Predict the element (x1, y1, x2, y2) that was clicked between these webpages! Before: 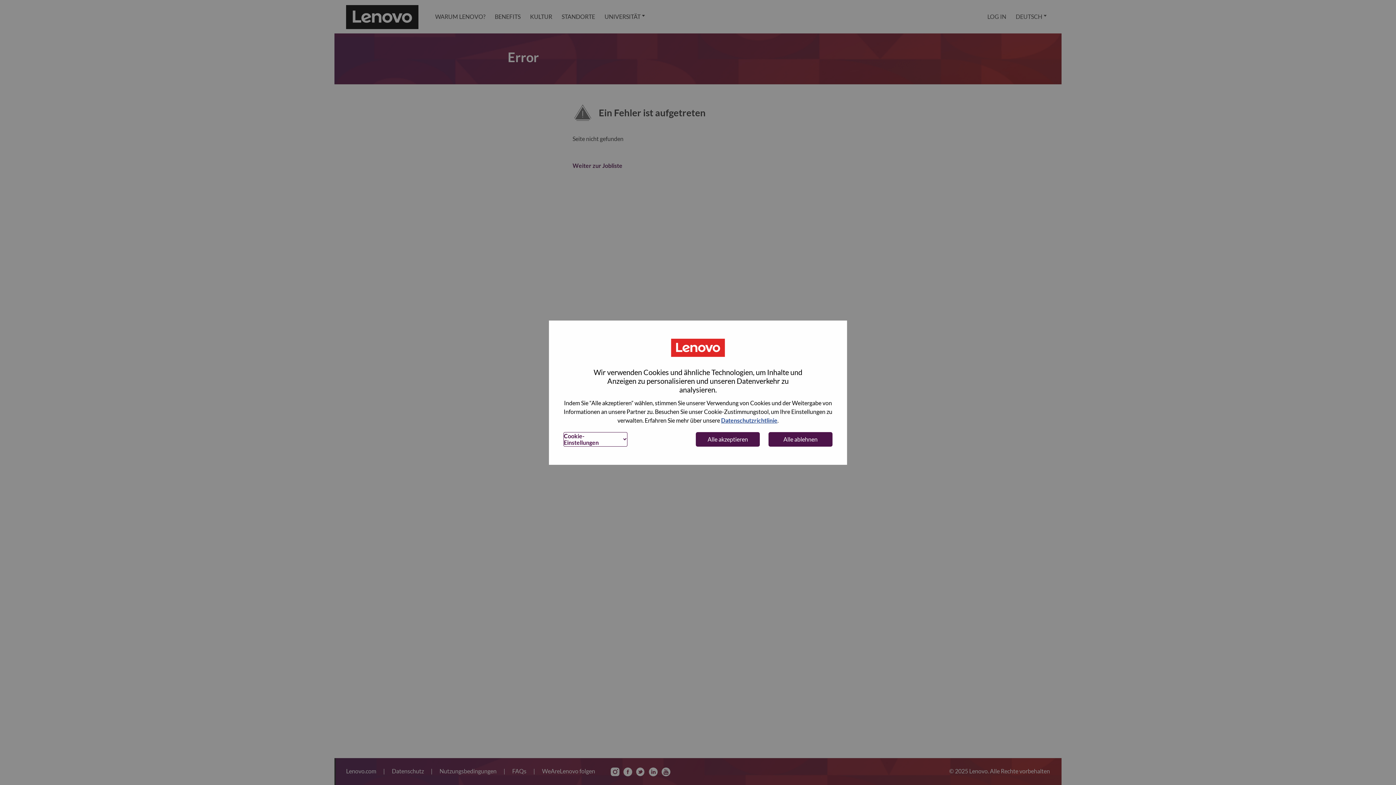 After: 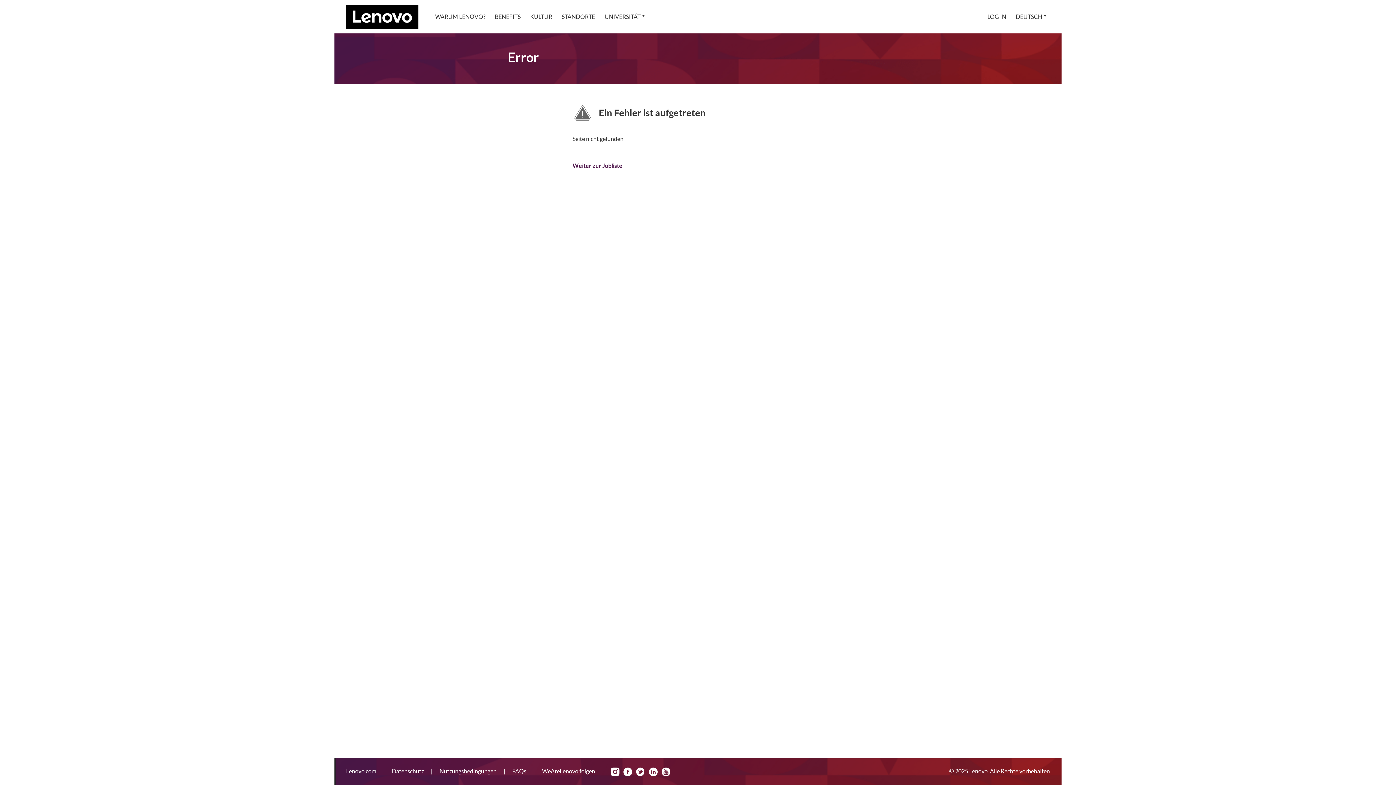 Action: bbox: (696, 432, 760, 446) label: Alle akzeptieren